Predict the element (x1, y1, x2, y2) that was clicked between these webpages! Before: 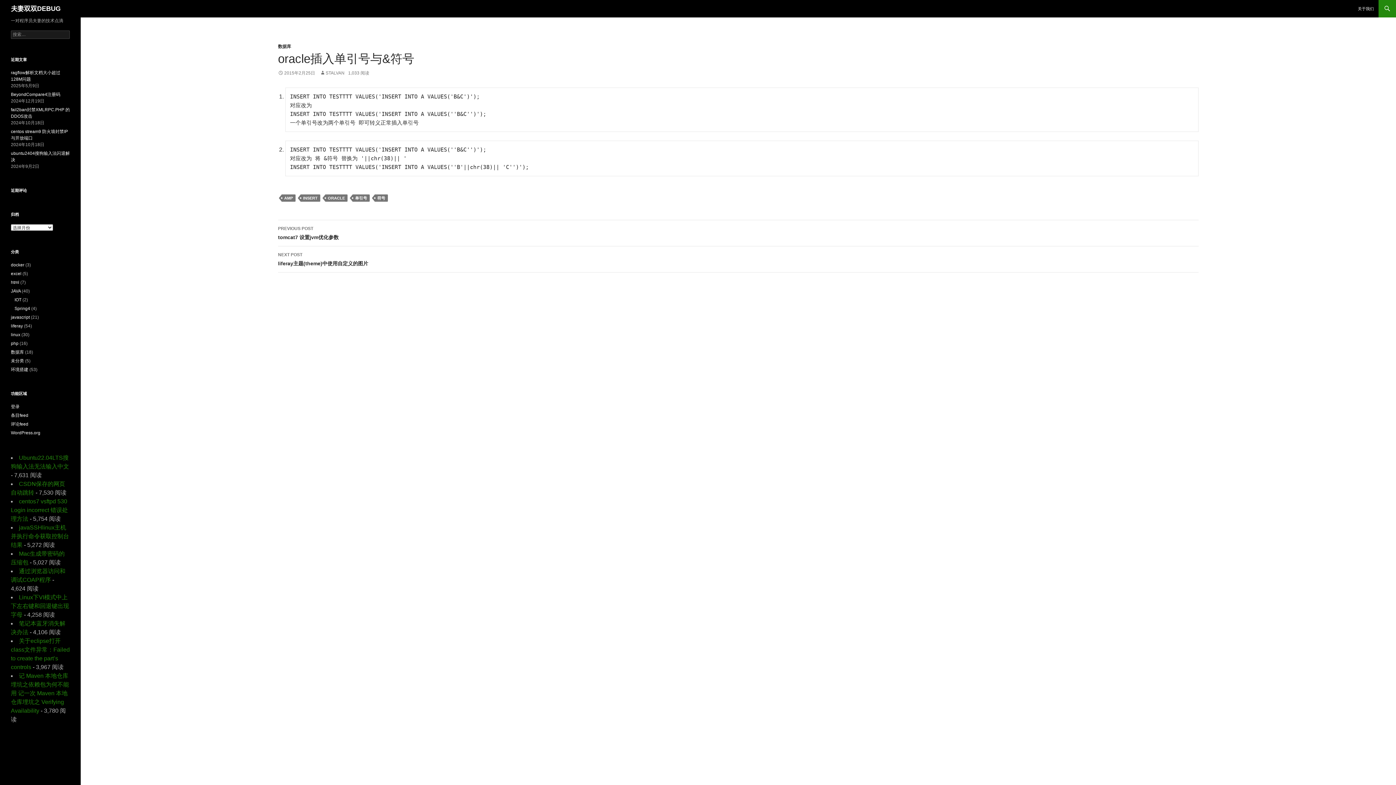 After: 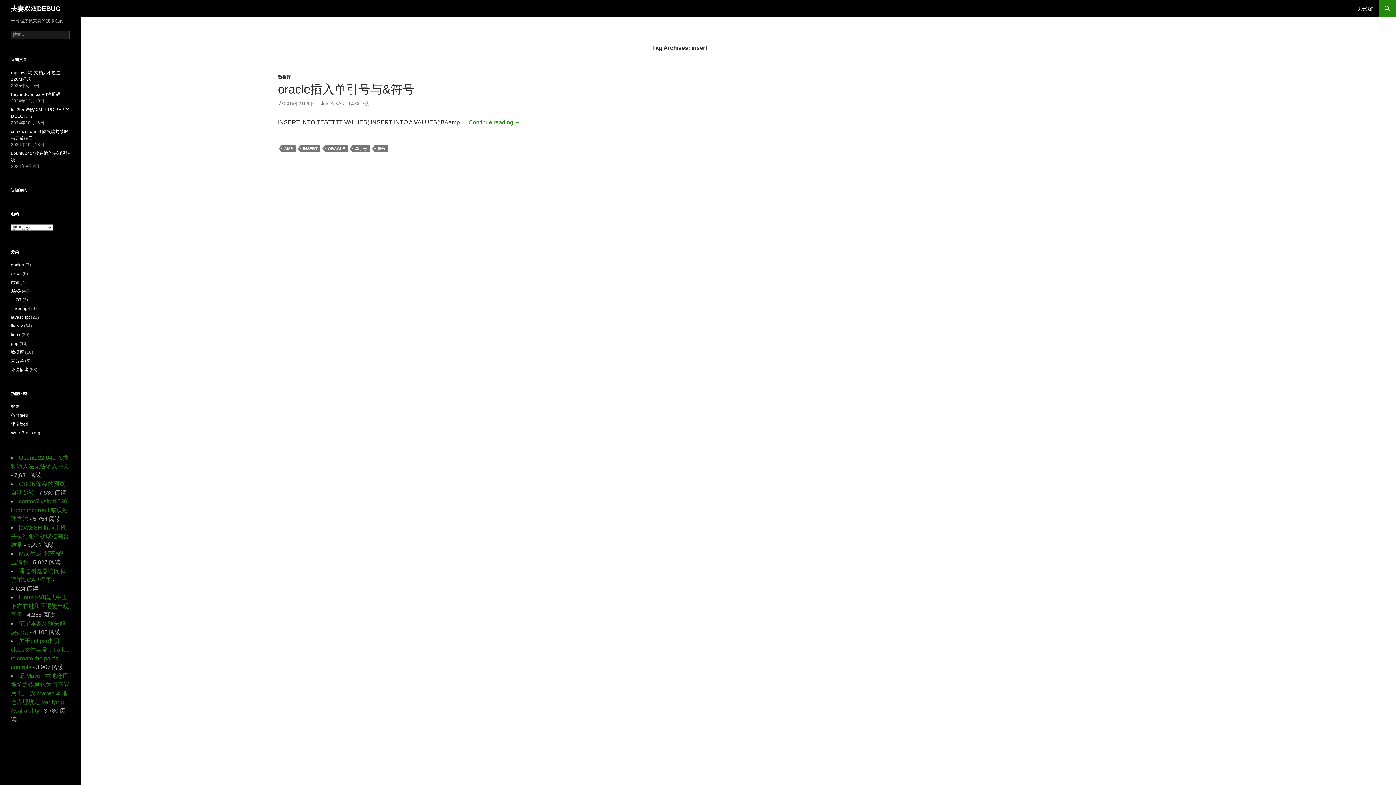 Action: bbox: (300, 194, 320, 201) label: INSERT